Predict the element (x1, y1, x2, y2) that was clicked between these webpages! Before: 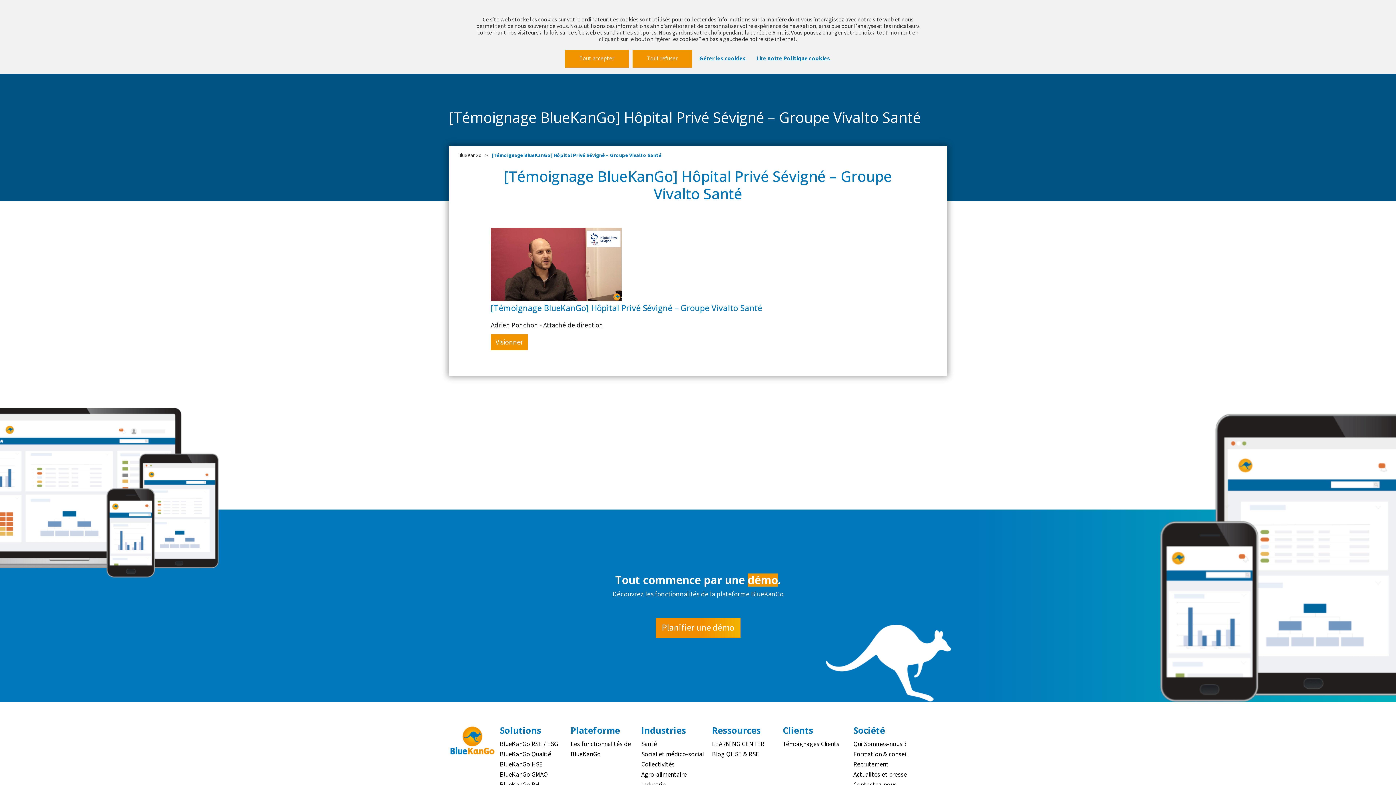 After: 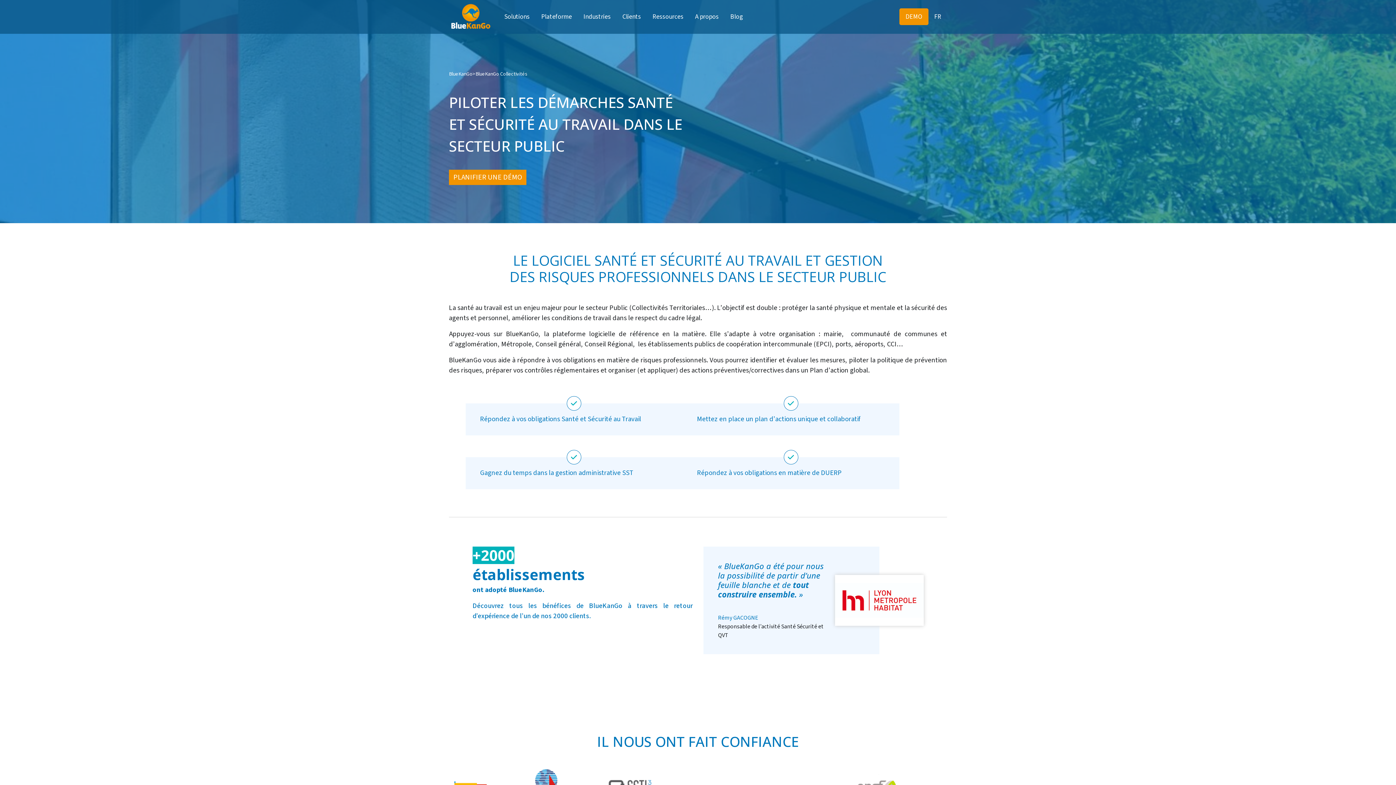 Action: label: Collectivités bbox: (641, 760, 674, 769)